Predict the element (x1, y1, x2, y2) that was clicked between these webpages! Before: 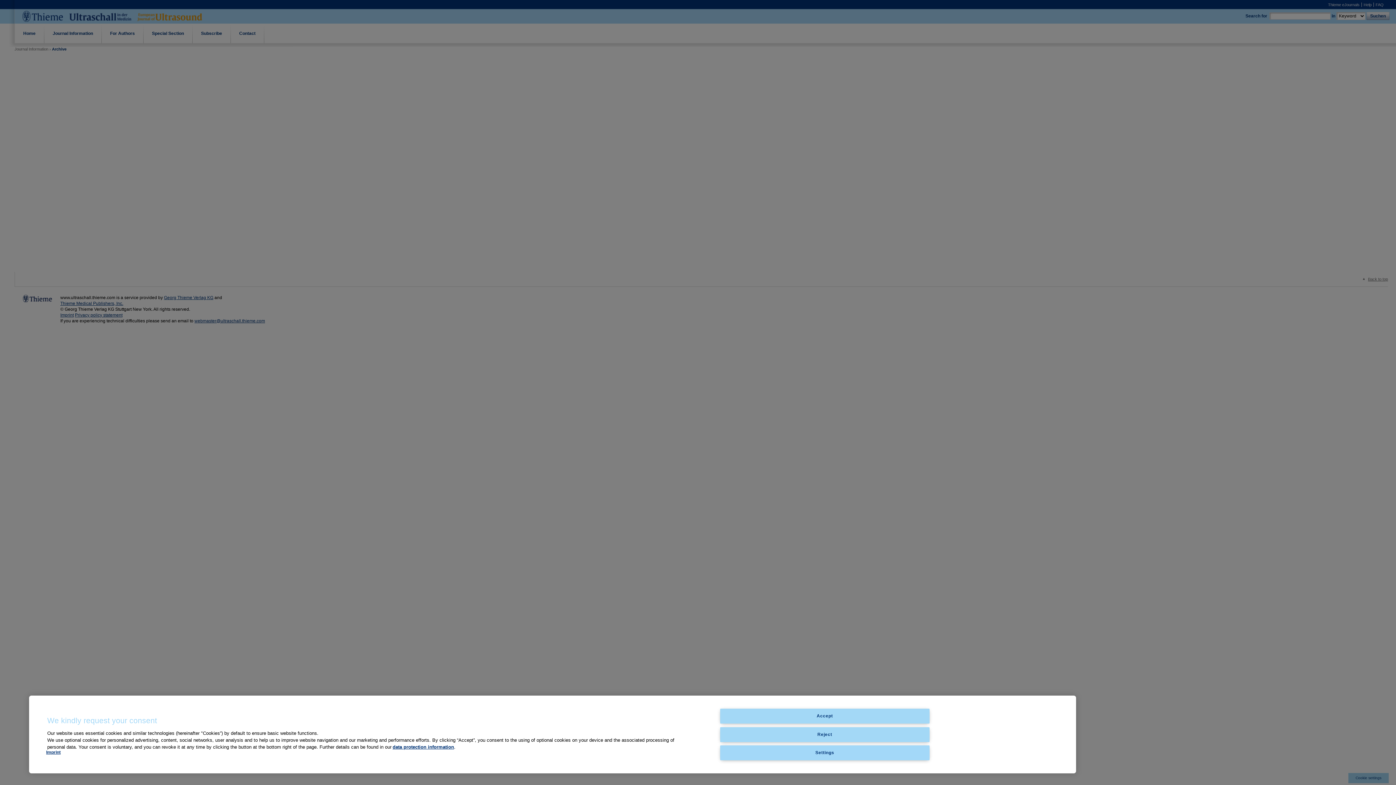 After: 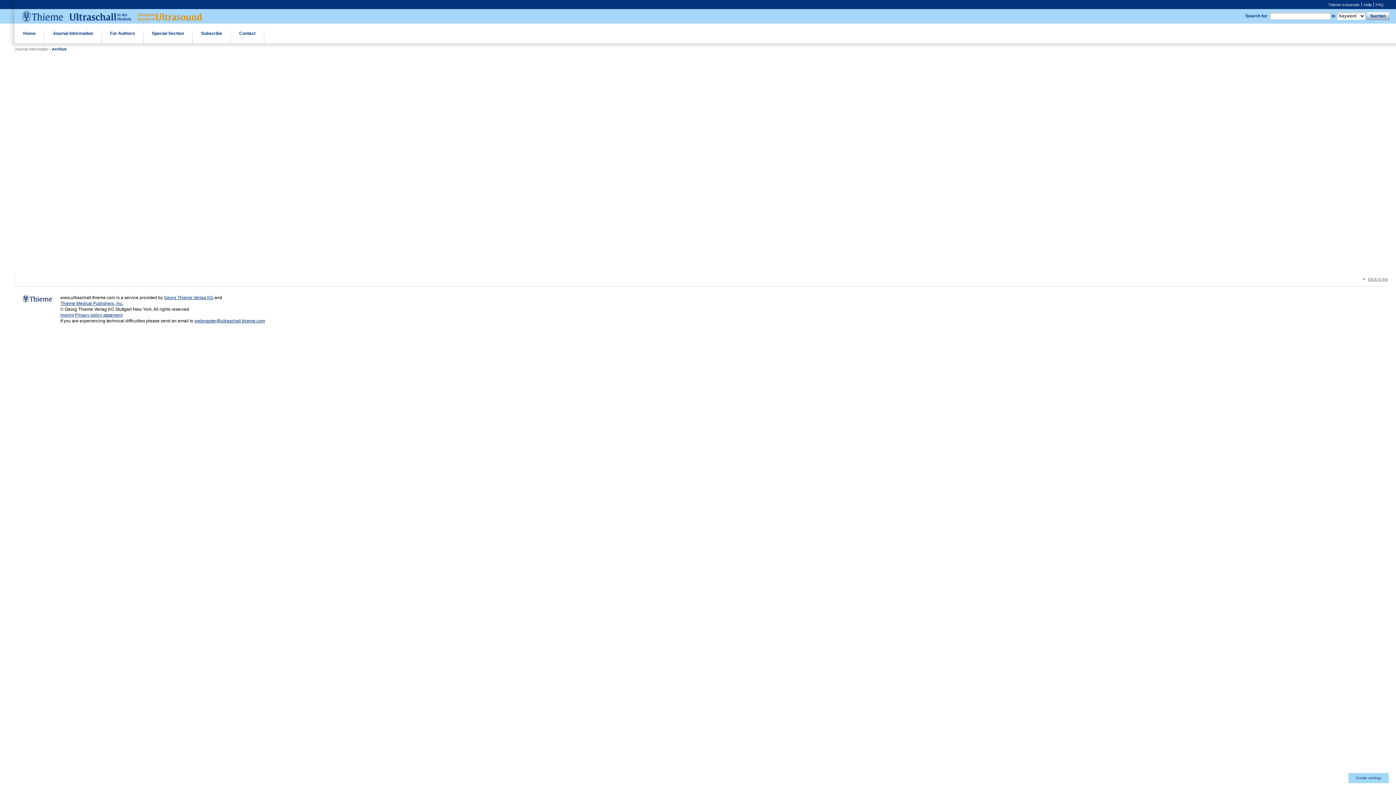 Action: label: Reject bbox: (720, 727, 929, 742)